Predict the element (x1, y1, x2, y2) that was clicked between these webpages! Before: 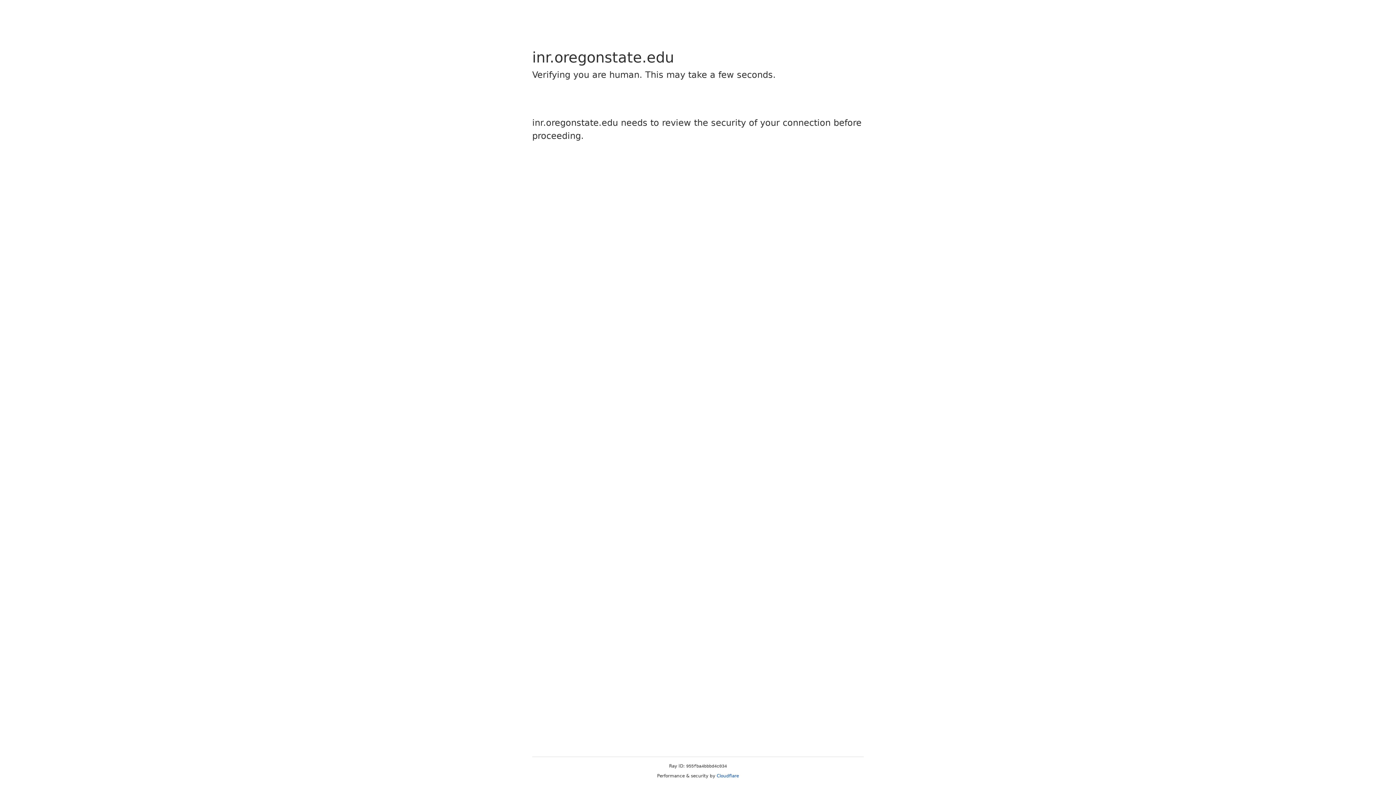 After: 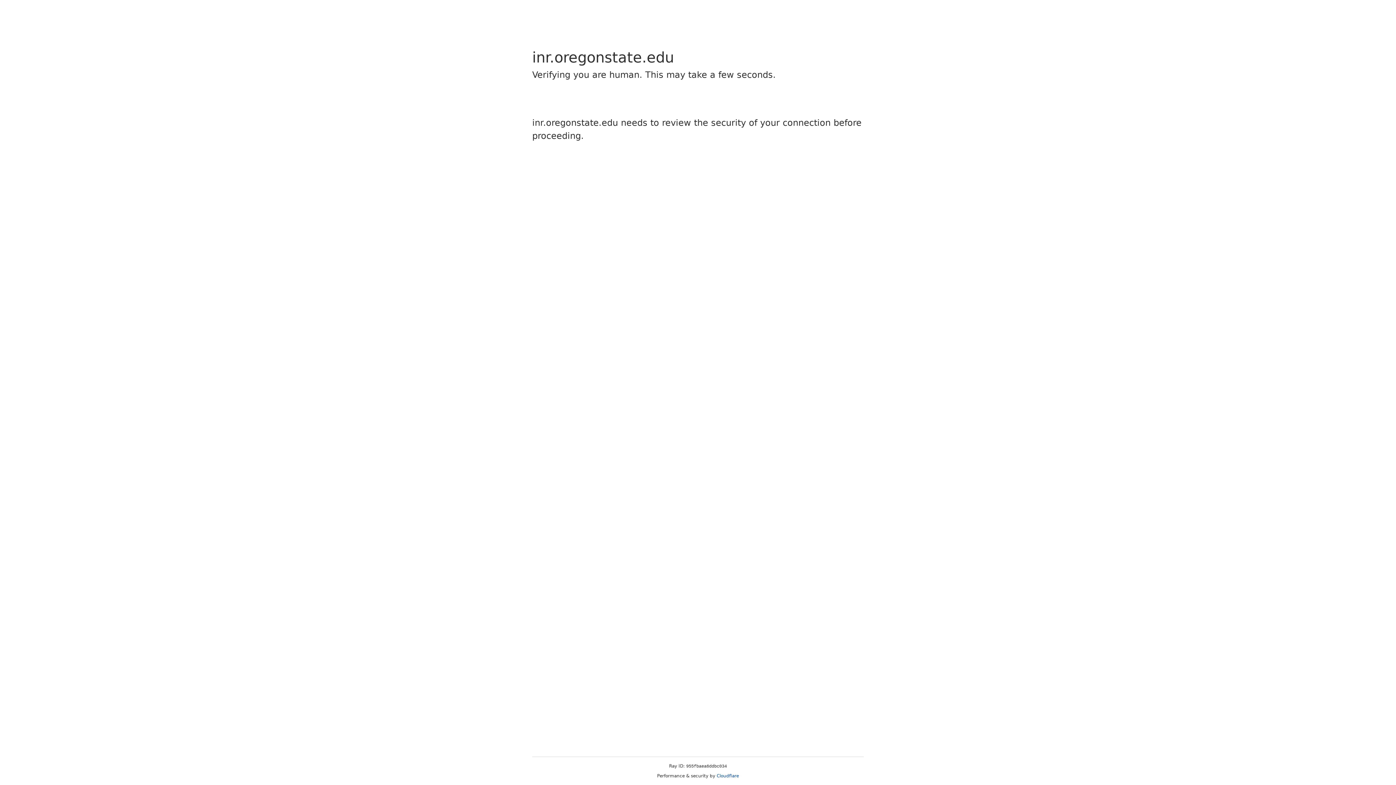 Action: label: Cloudflare bbox: (716, 773, 739, 778)